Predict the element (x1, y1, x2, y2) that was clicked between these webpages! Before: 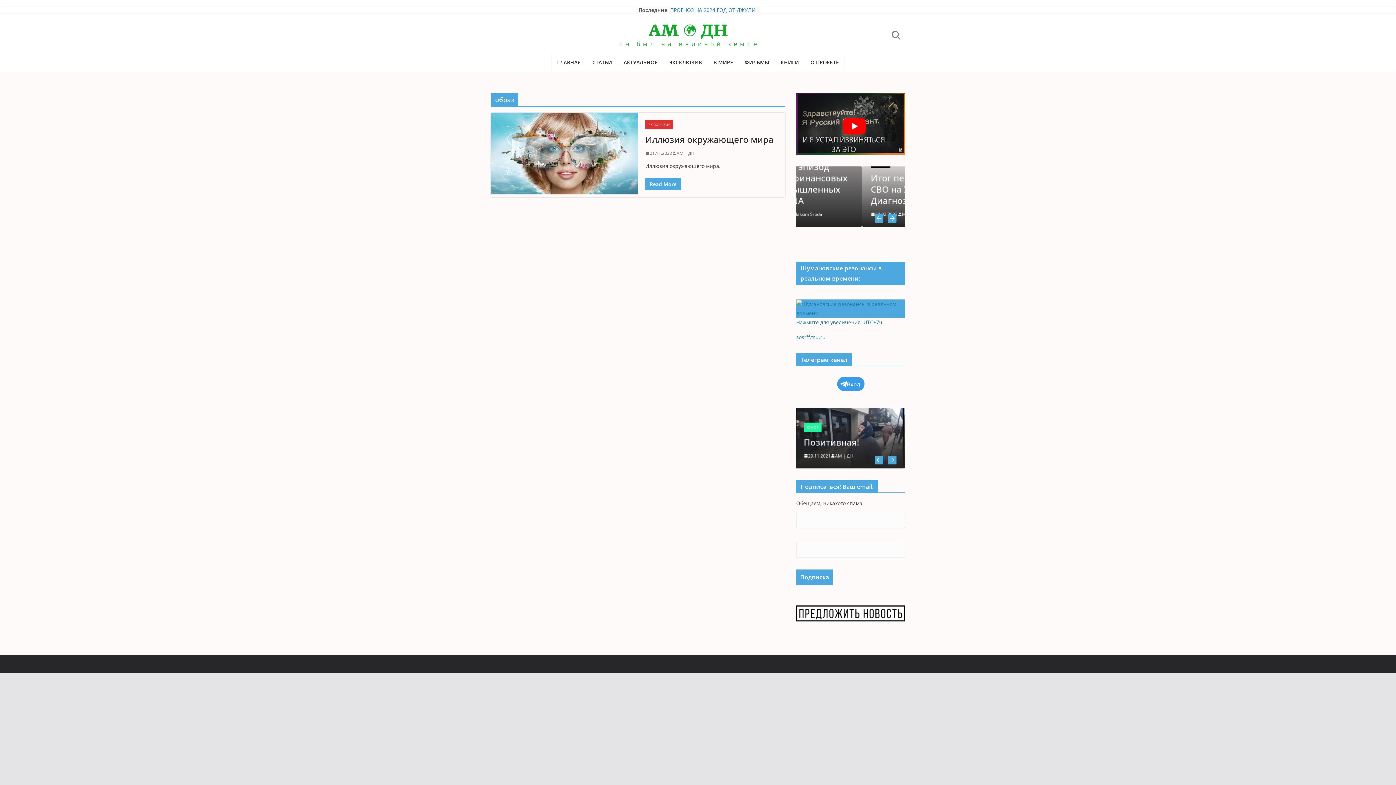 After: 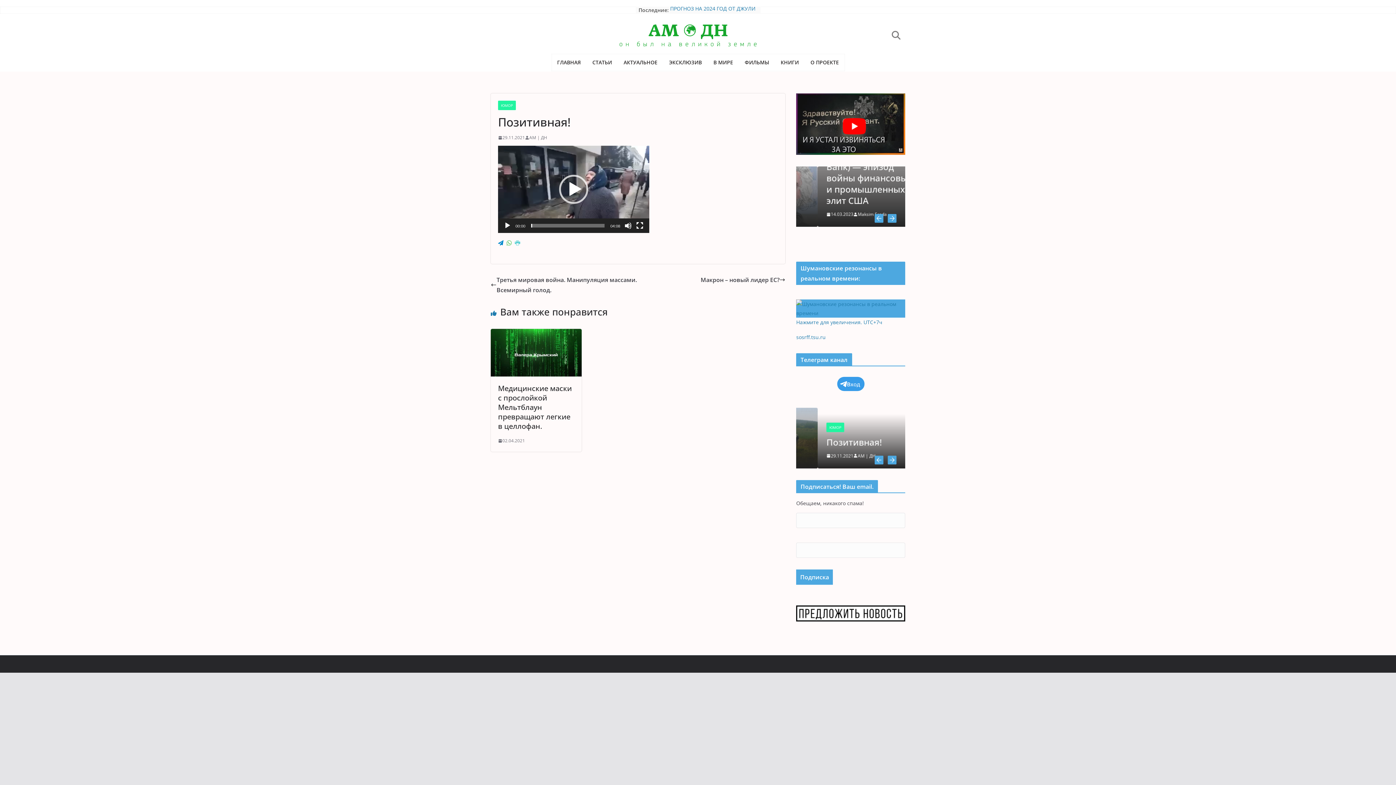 Action: label: 29.11.2021 bbox: (805, 452, 832, 459)